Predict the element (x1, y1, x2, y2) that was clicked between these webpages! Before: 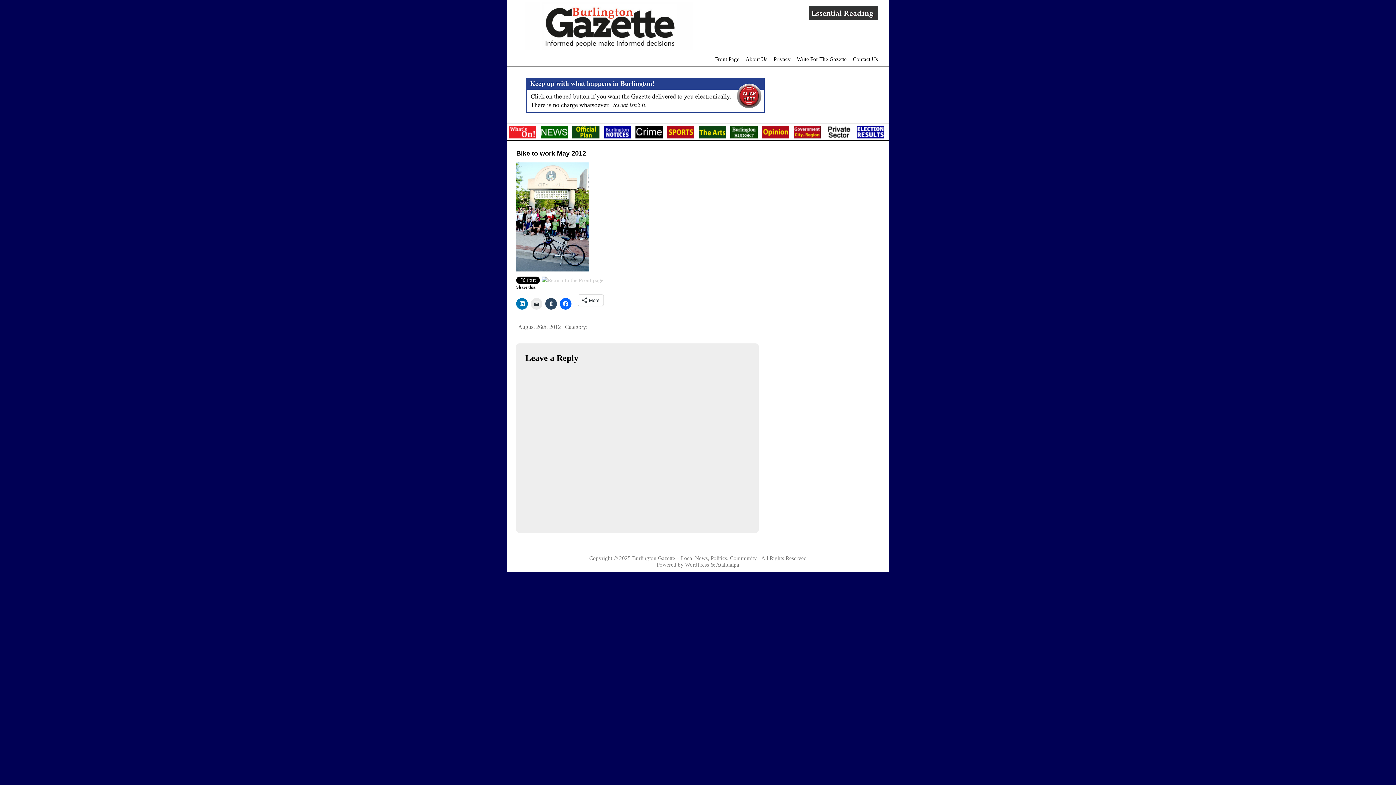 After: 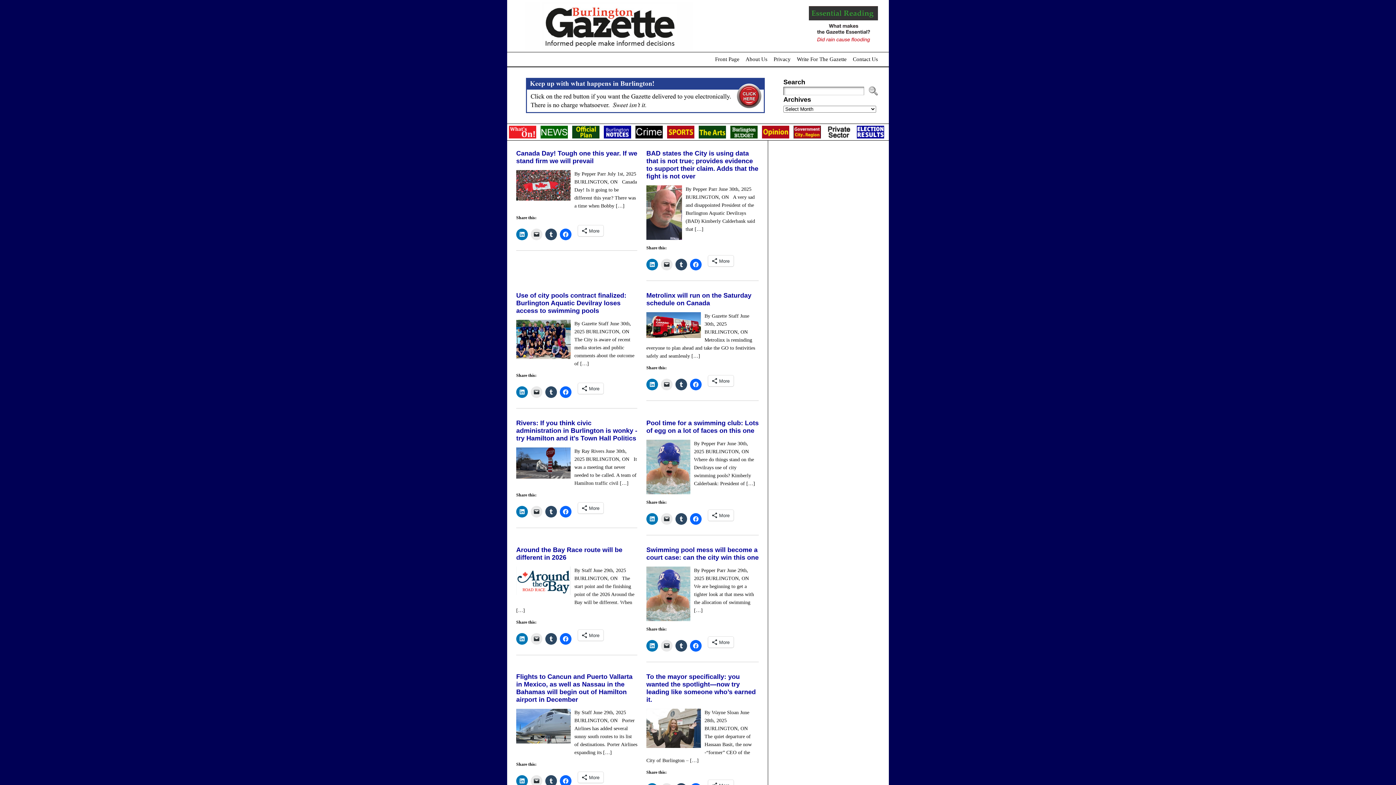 Action: bbox: (541, 277, 603, 283)